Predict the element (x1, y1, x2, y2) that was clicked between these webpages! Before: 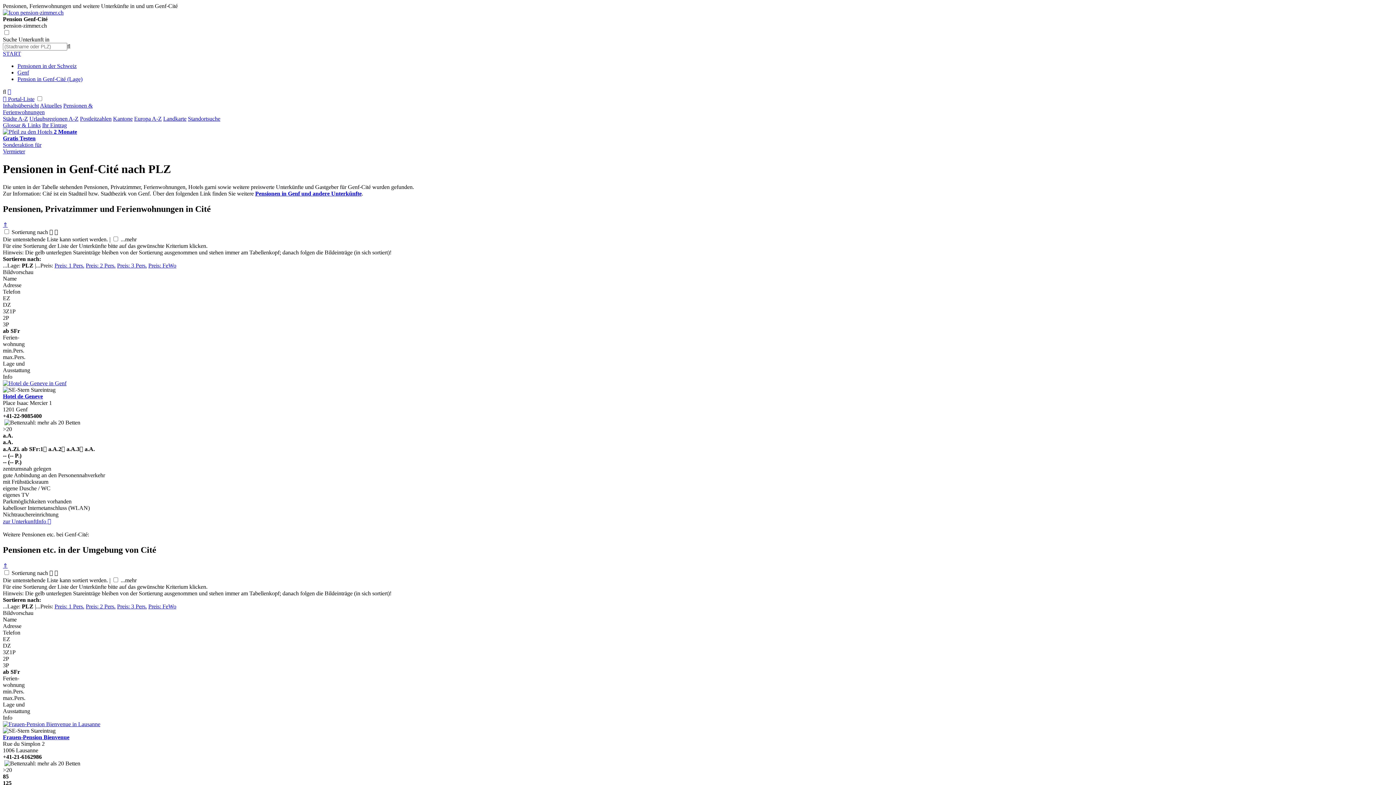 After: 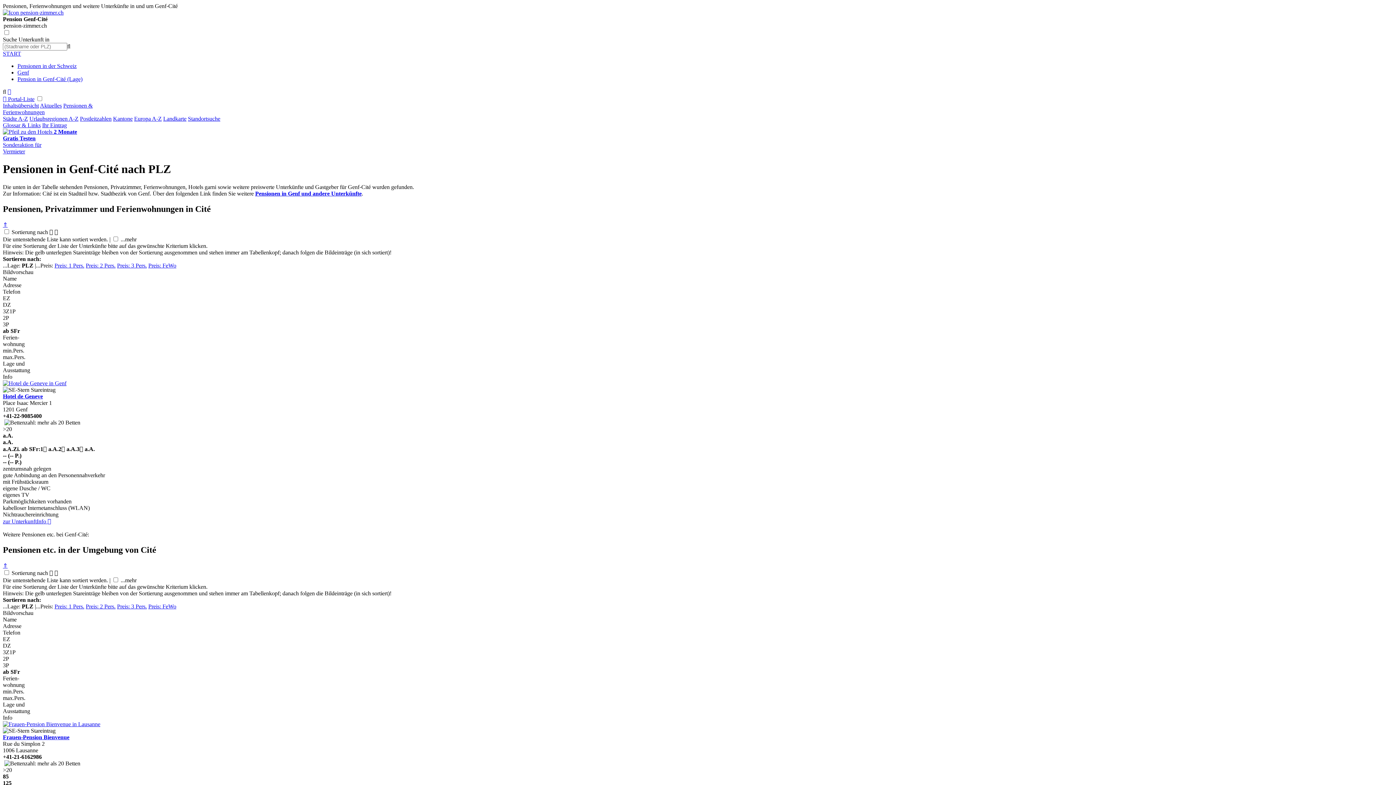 Action: bbox: (2, 721, 100, 727)